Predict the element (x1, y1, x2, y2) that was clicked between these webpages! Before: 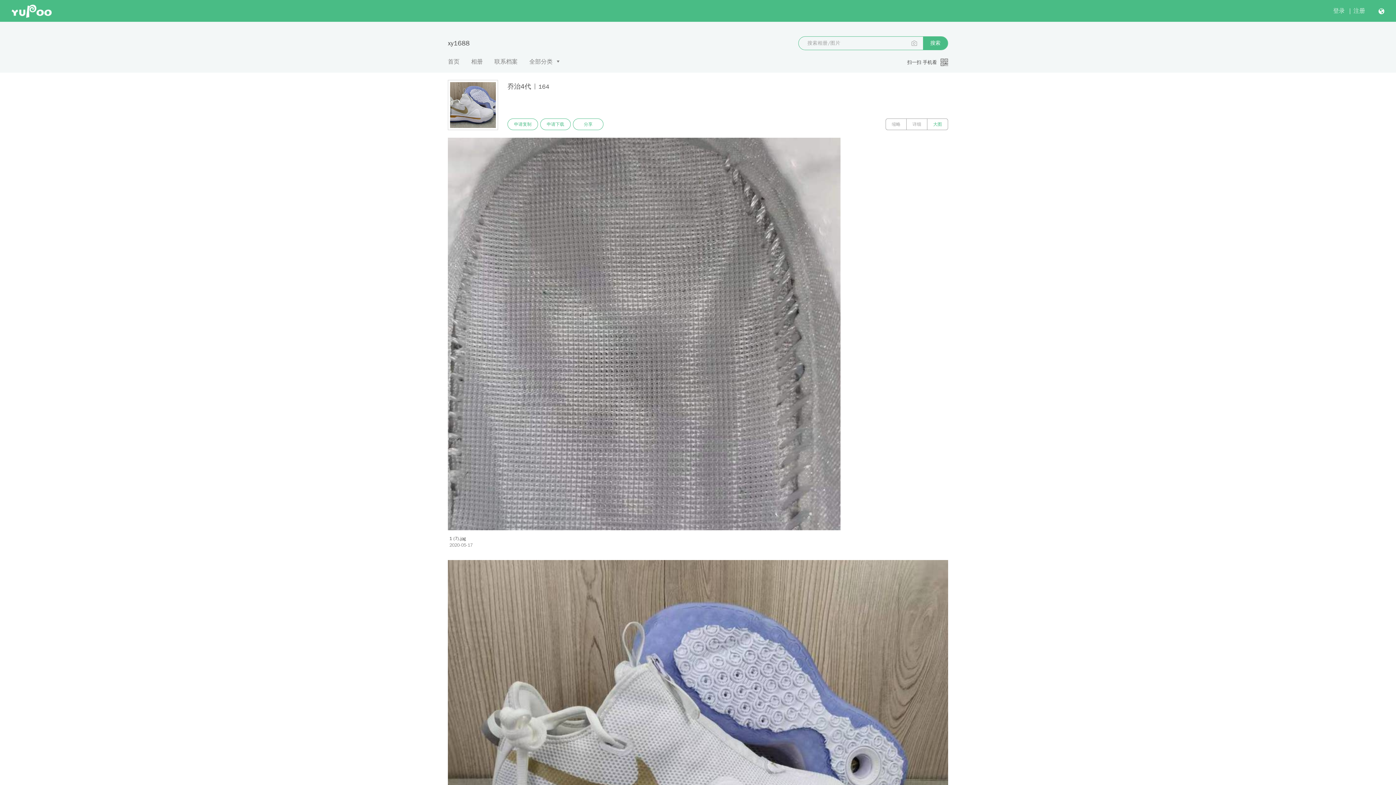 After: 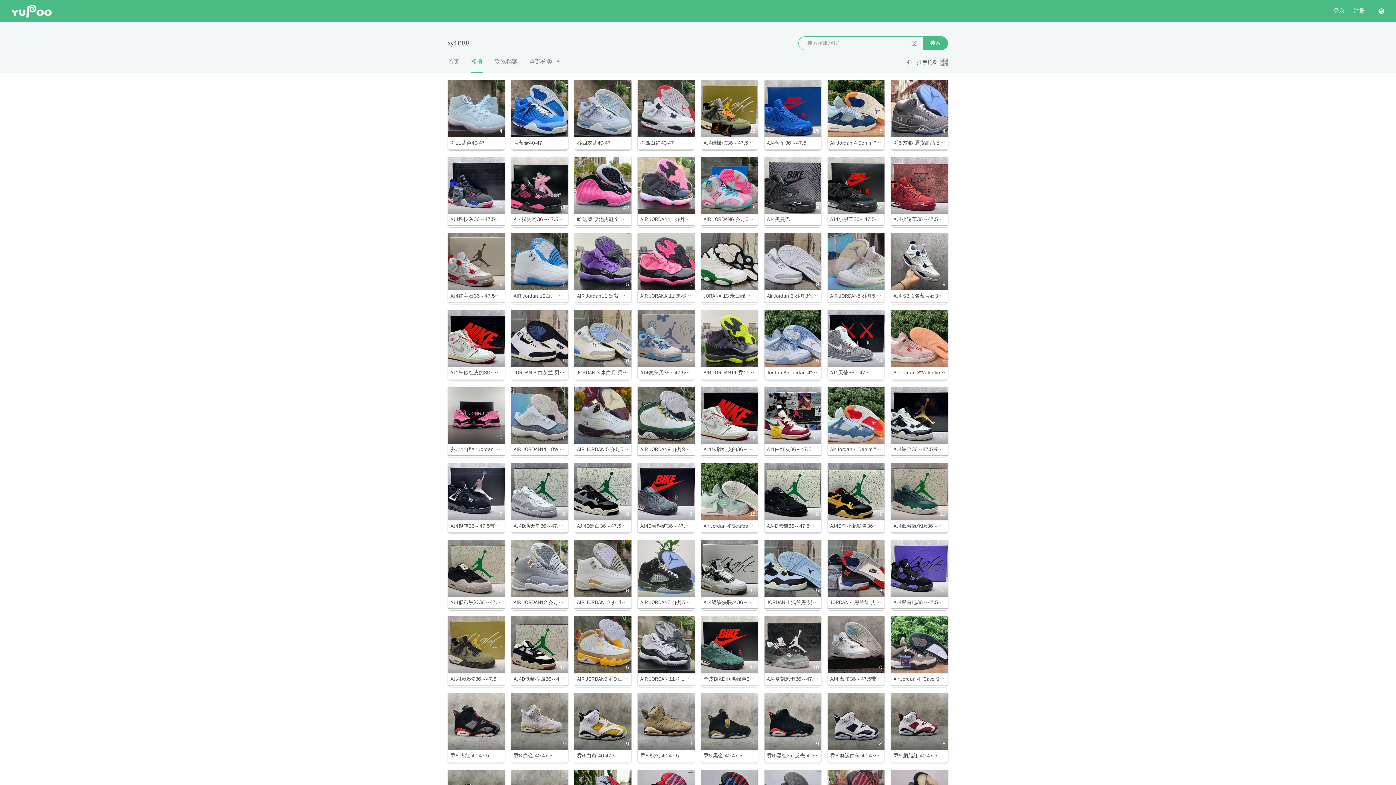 Action: bbox: (471, 57, 482, 72) label: 相册